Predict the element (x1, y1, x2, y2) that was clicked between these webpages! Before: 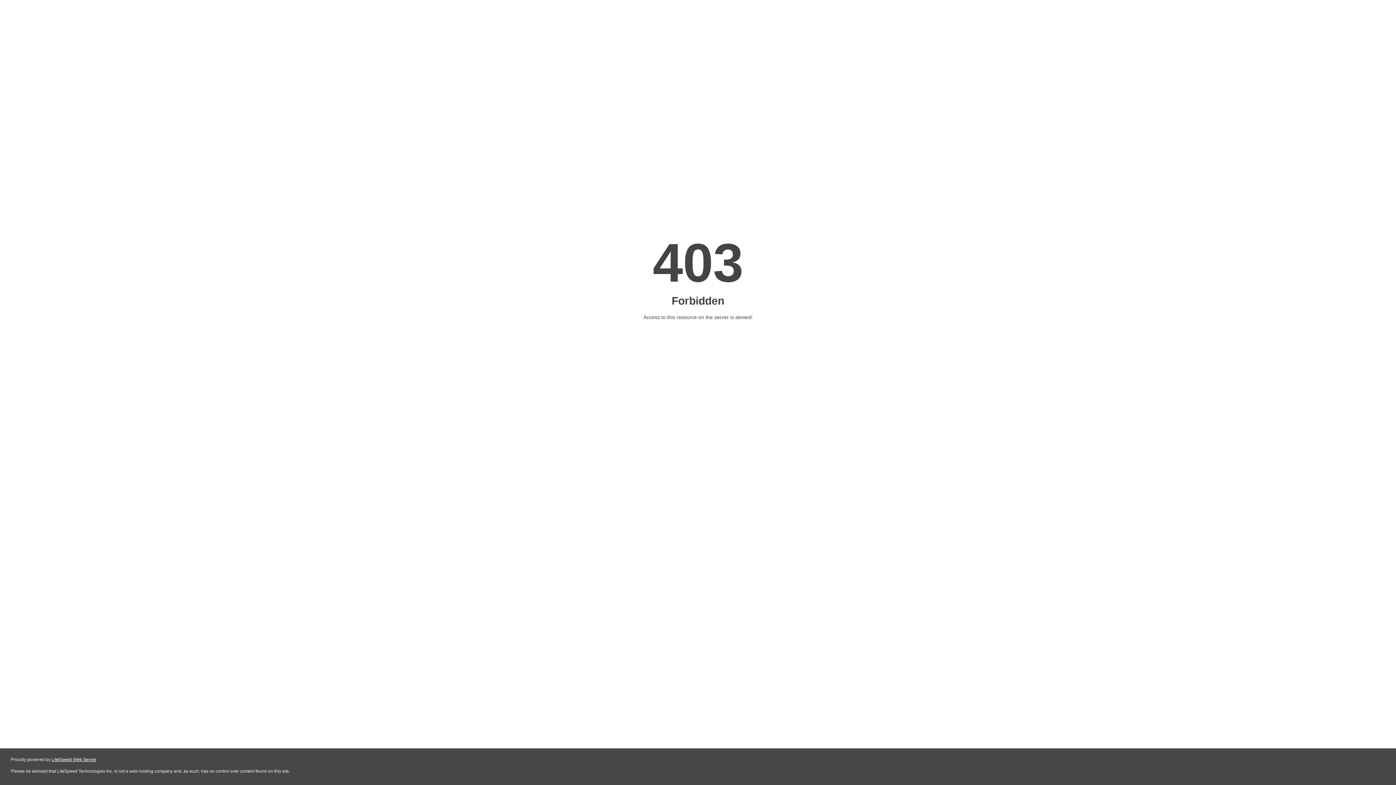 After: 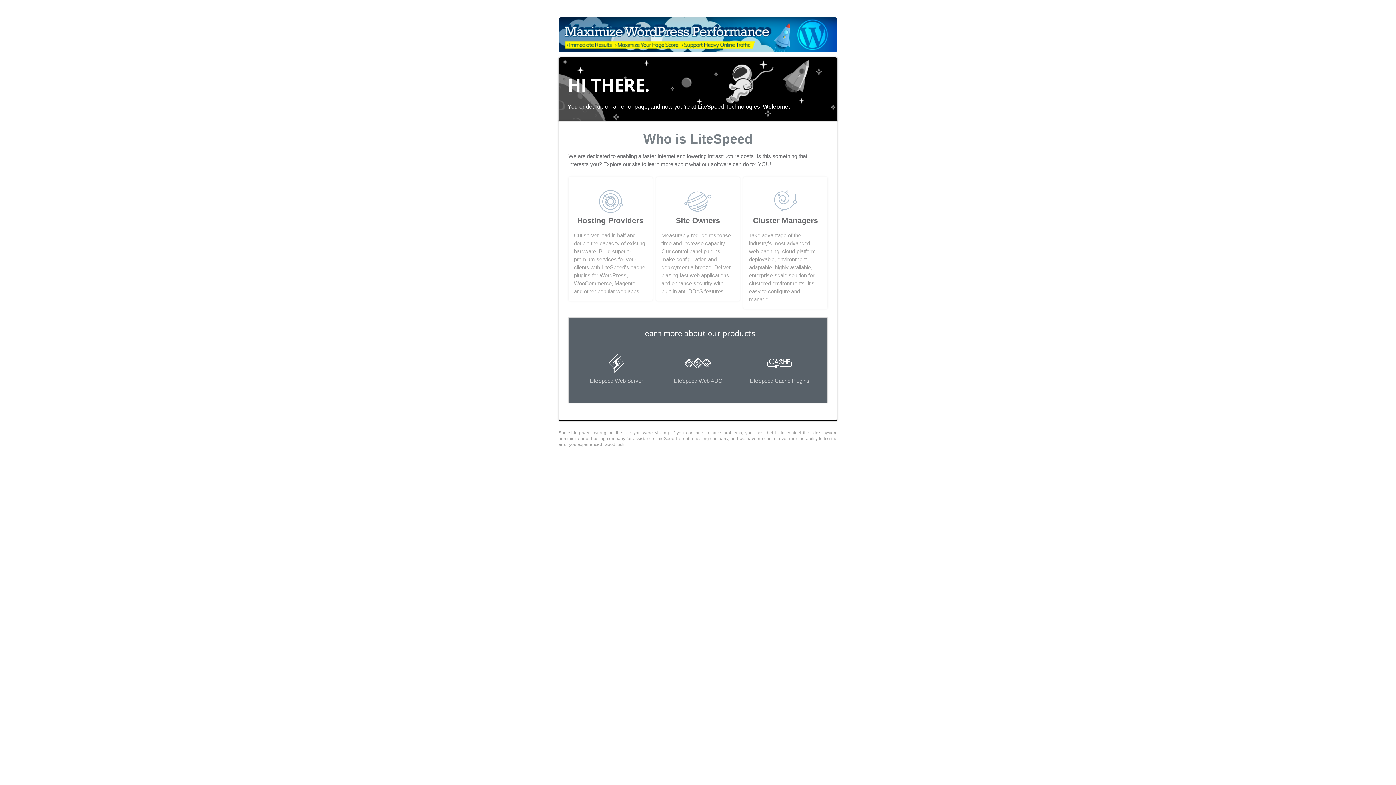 Action: bbox: (51, 757, 96, 762) label: LiteSpeed Web Server